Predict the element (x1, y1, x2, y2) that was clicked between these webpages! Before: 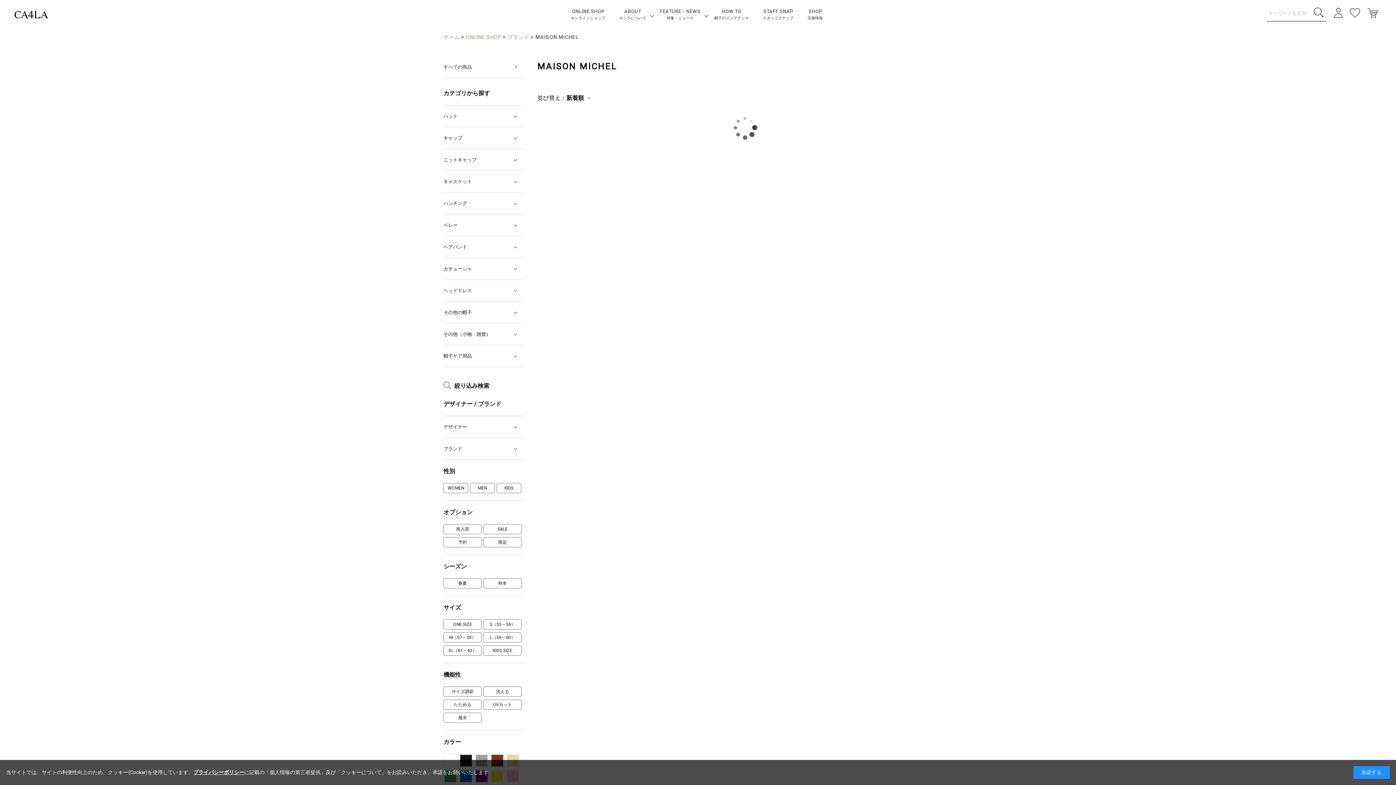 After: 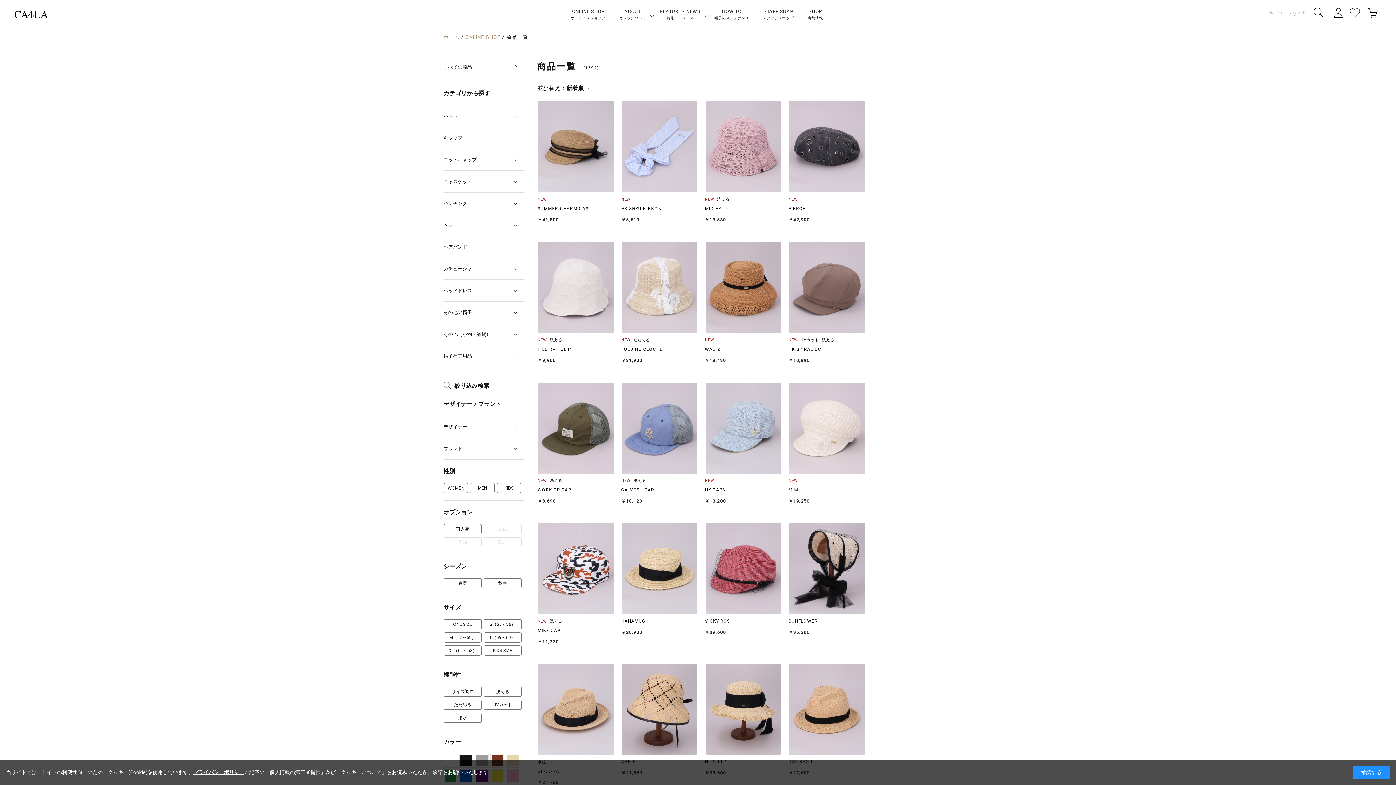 Action: bbox: (466, 34, 501, 40) label: ONLINE SHOP